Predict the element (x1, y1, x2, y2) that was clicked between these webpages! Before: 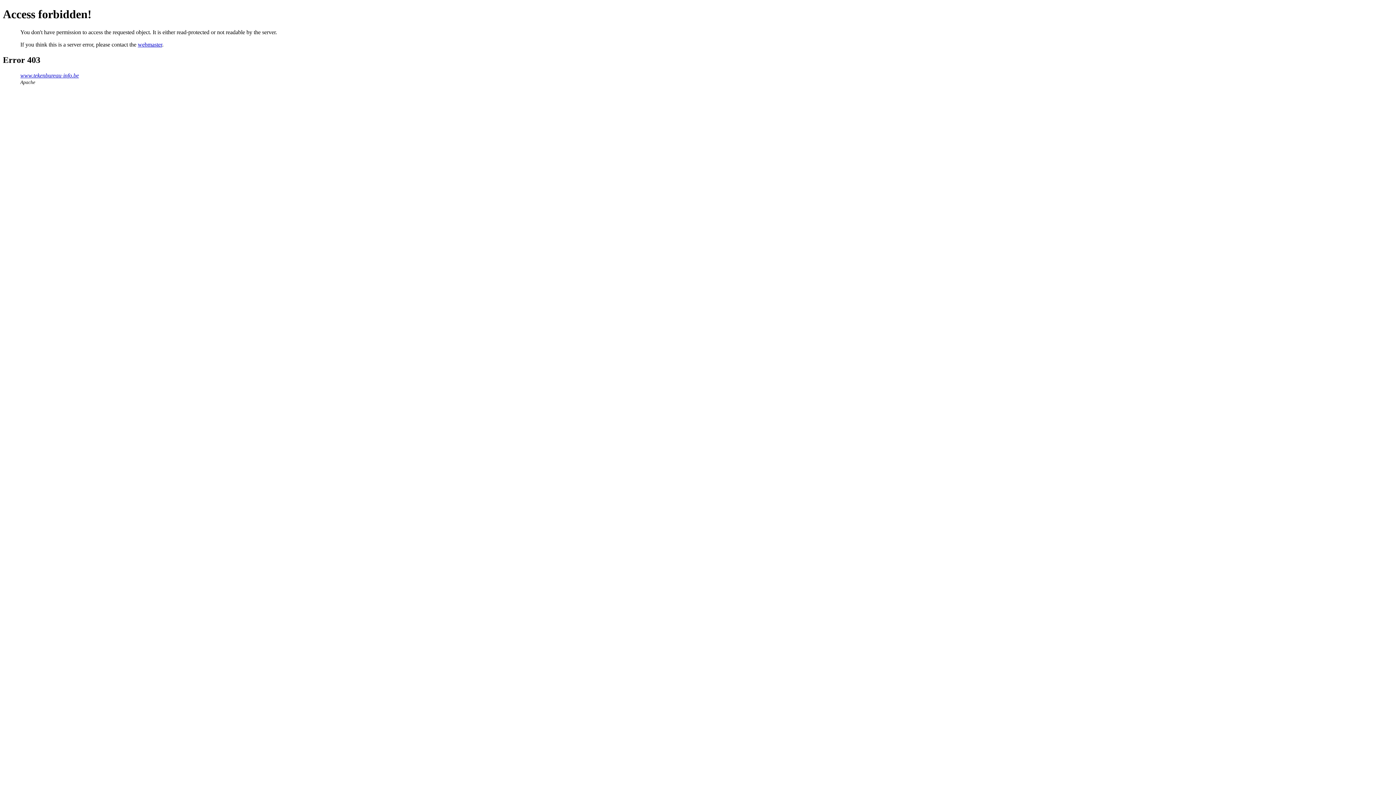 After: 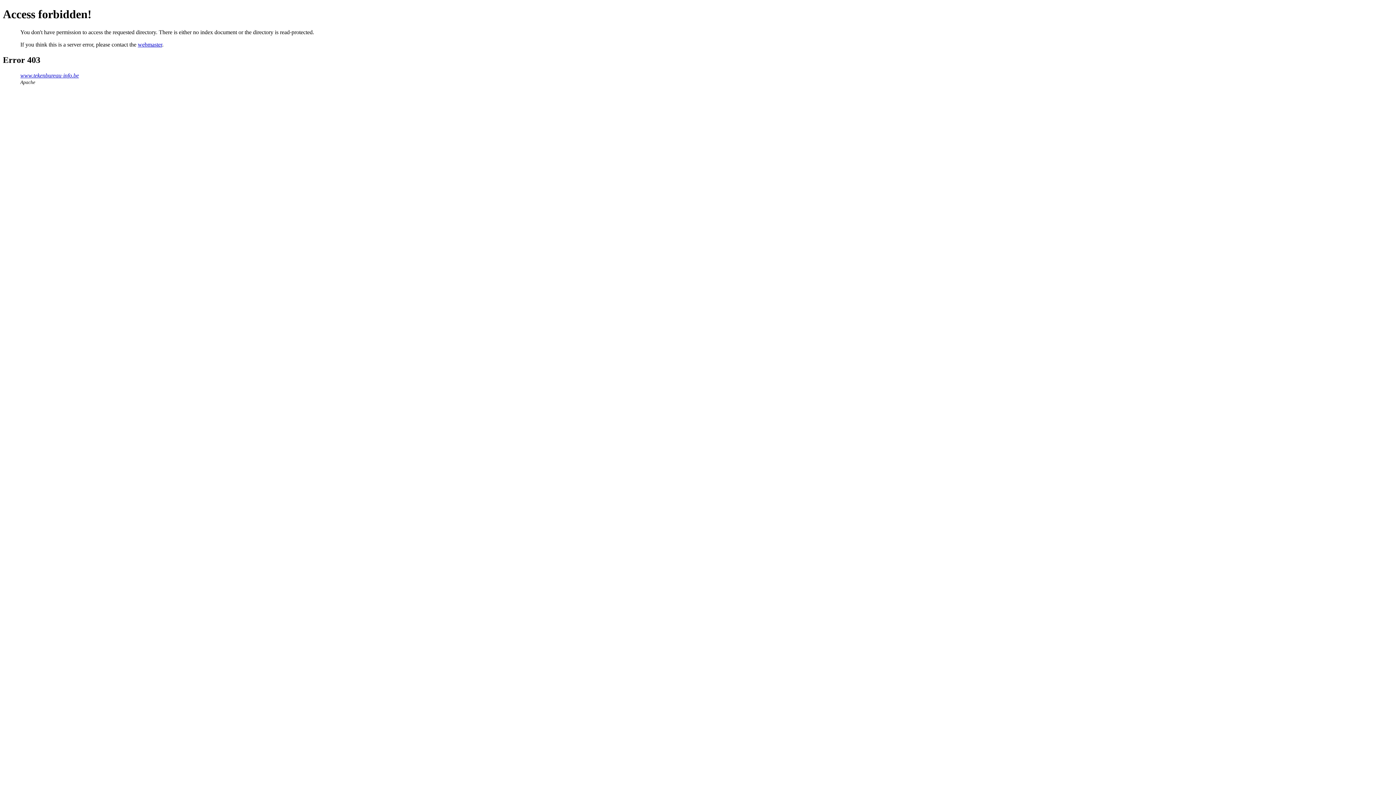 Action: bbox: (20, 72, 78, 78) label: www.tekenbureau-info.be